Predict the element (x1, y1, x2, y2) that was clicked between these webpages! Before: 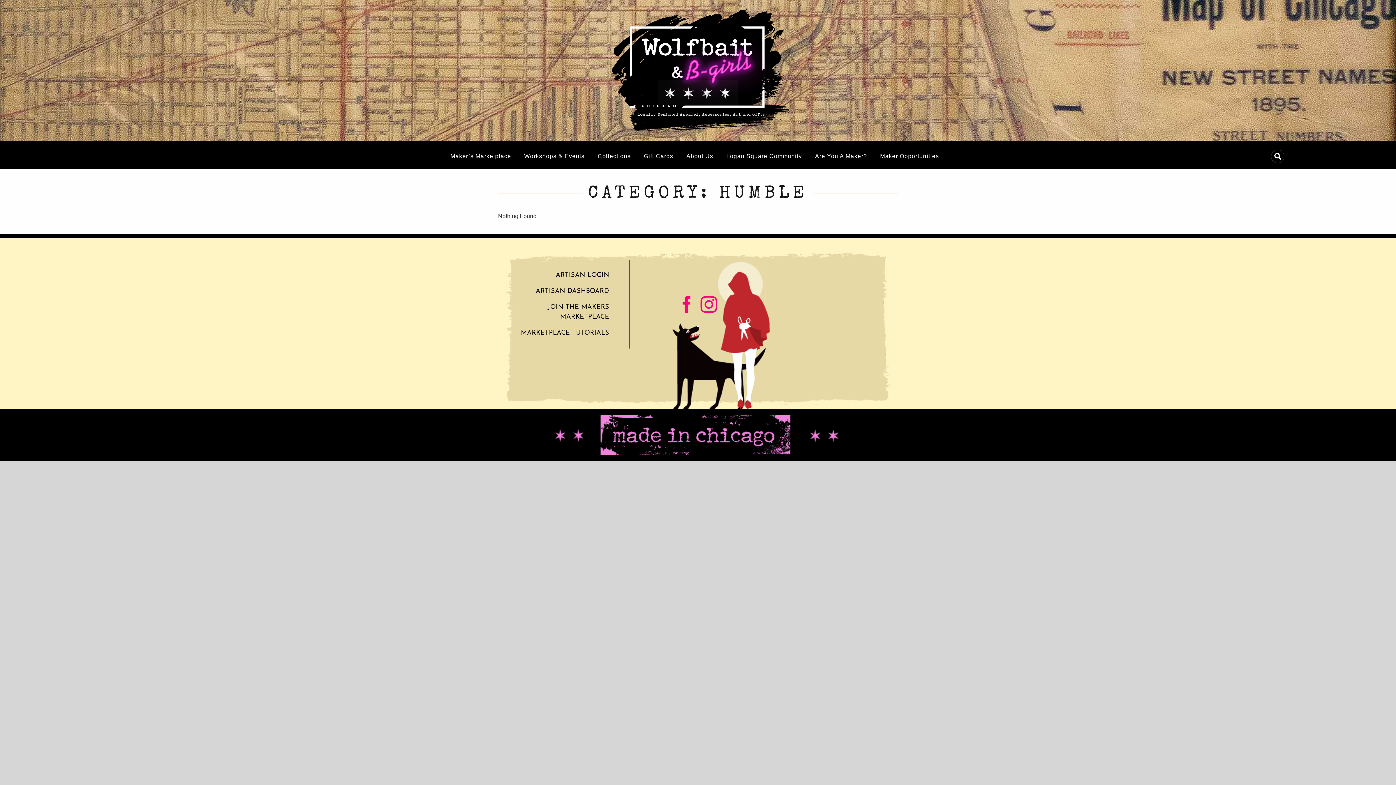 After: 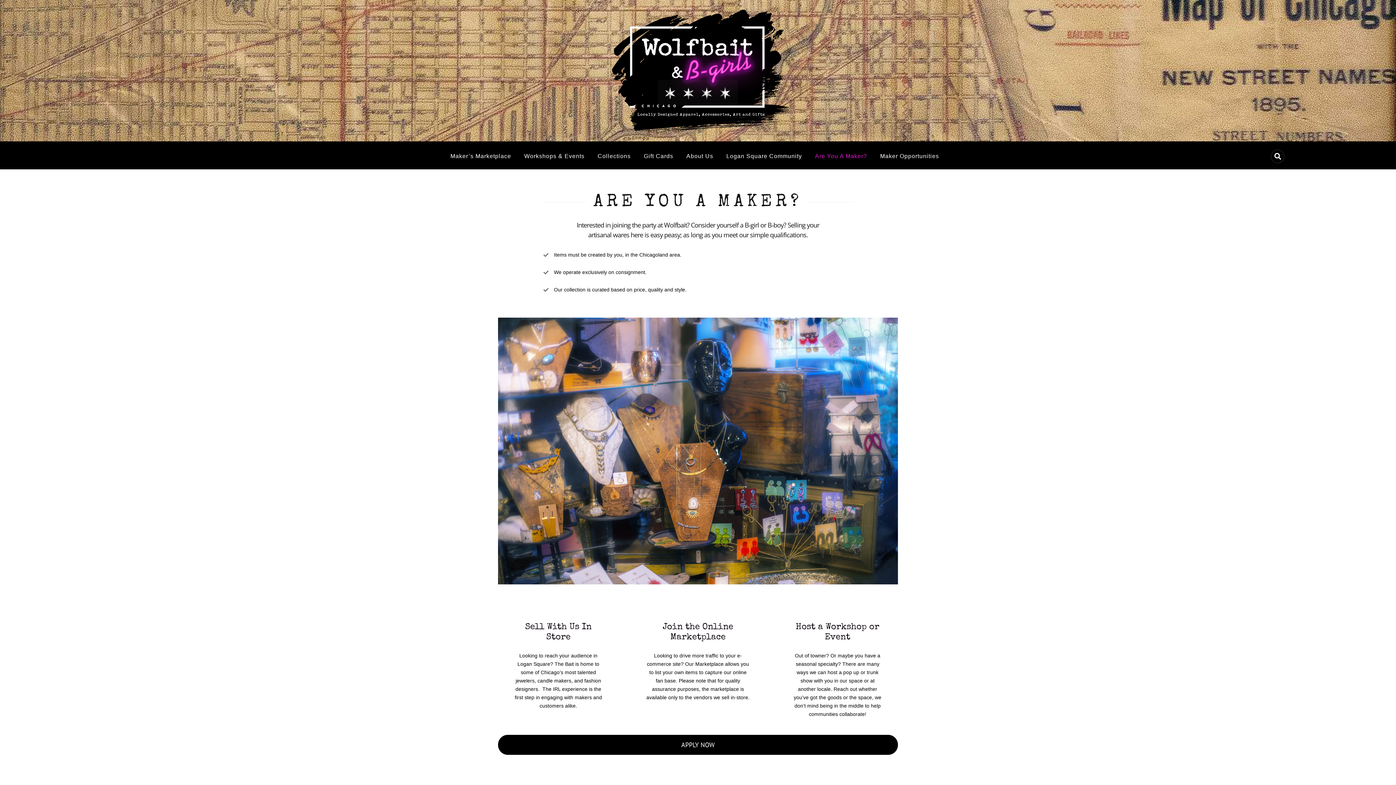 Action: label: Are You A Maker? bbox: (815, 152, 867, 160)